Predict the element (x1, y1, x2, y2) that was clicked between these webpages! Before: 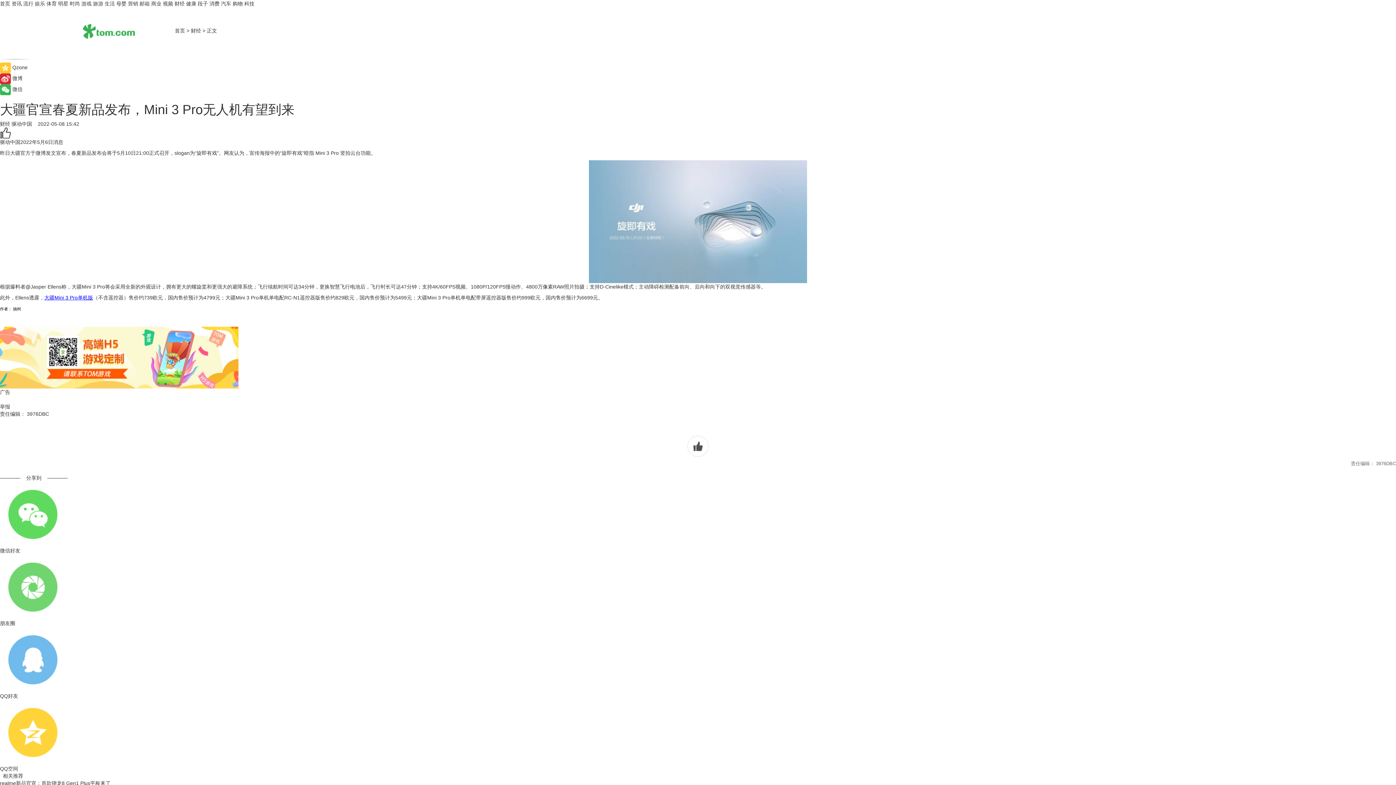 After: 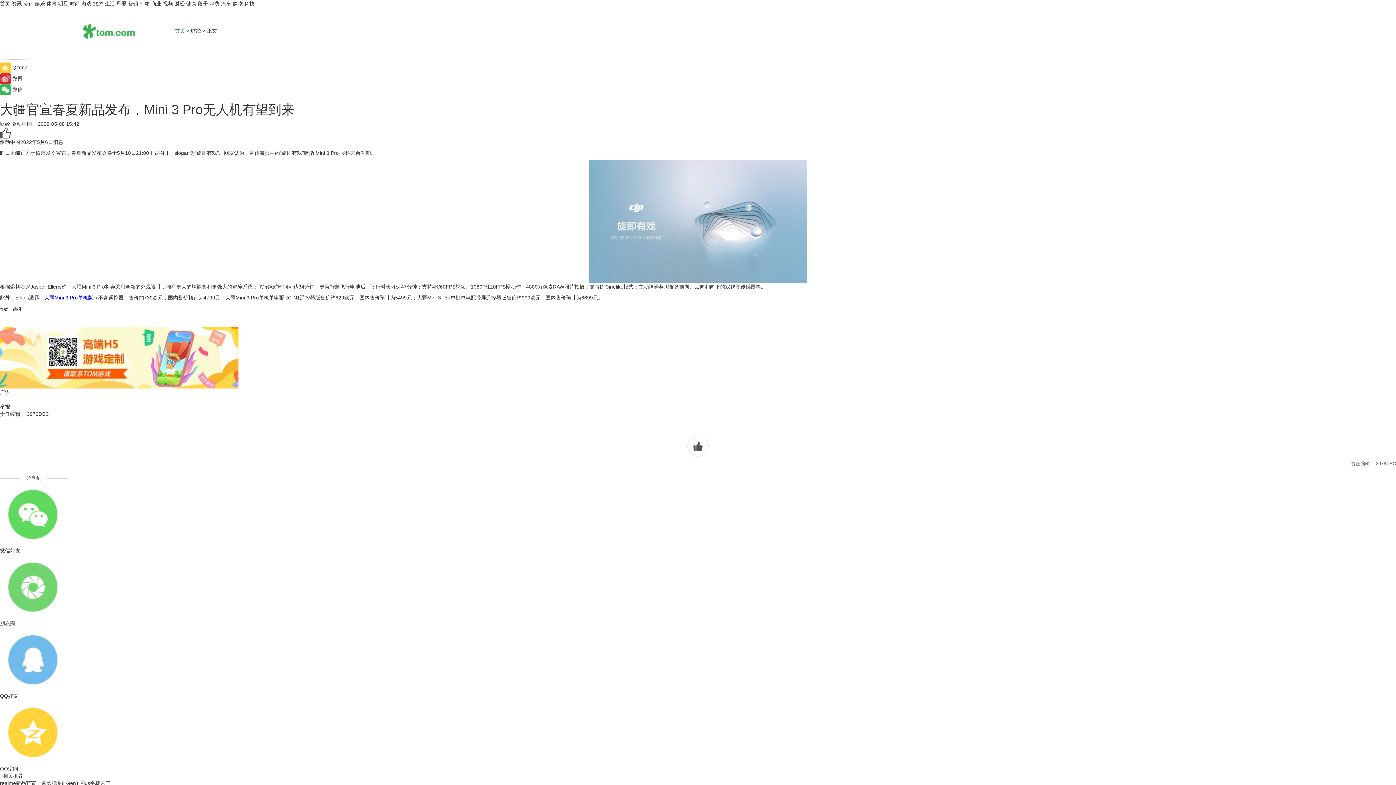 Action: label: 首页 bbox: (174, 27, 185, 33)